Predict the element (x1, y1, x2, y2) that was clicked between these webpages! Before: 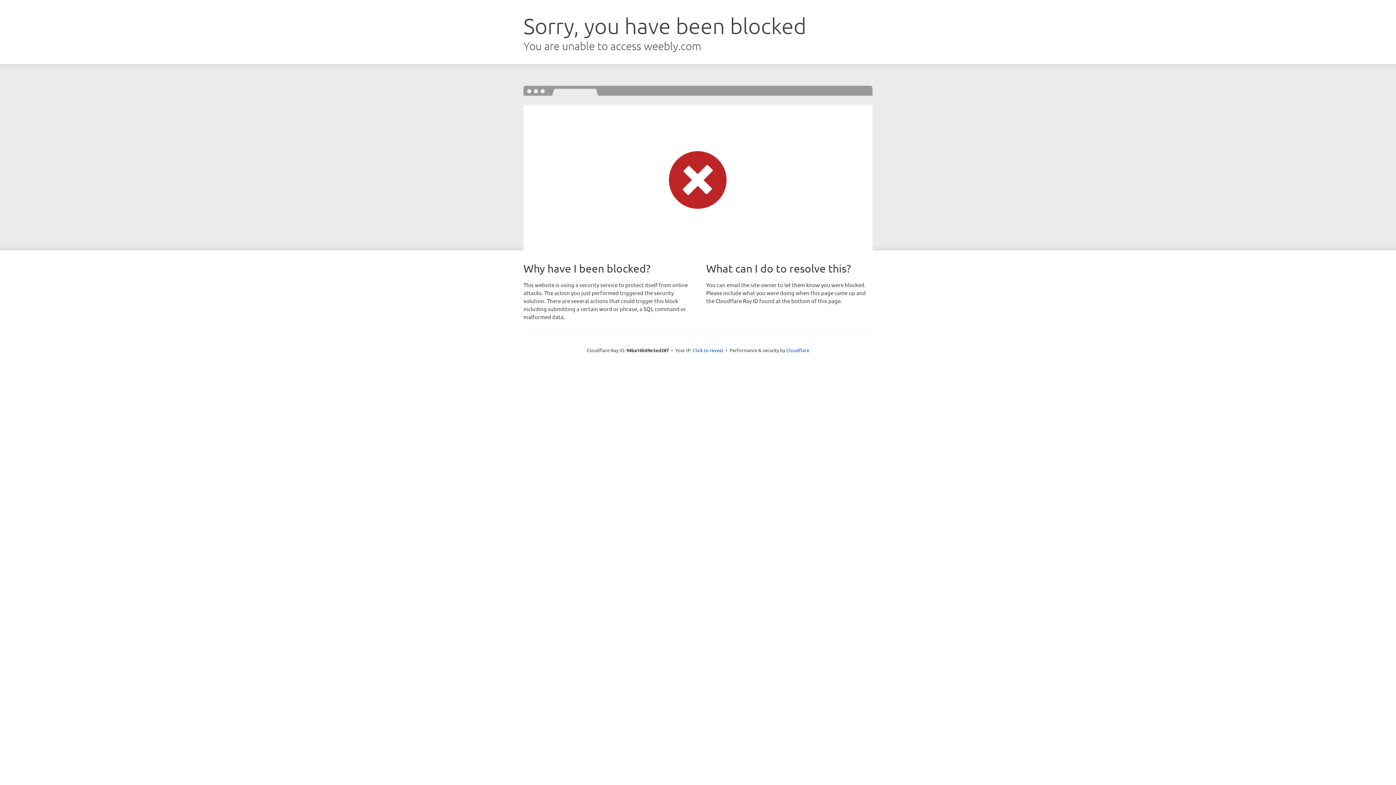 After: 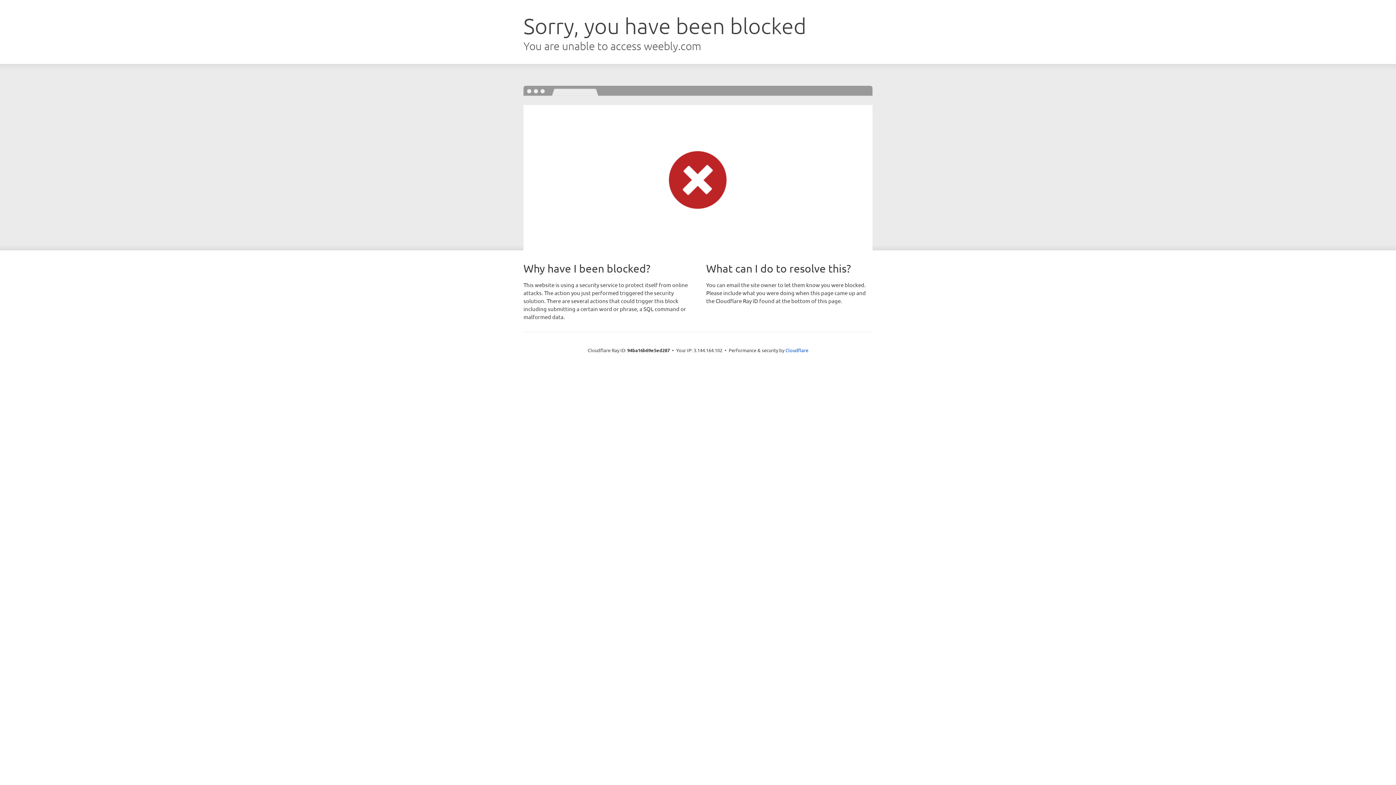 Action: label: Click to reveal bbox: (692, 346, 723, 353)